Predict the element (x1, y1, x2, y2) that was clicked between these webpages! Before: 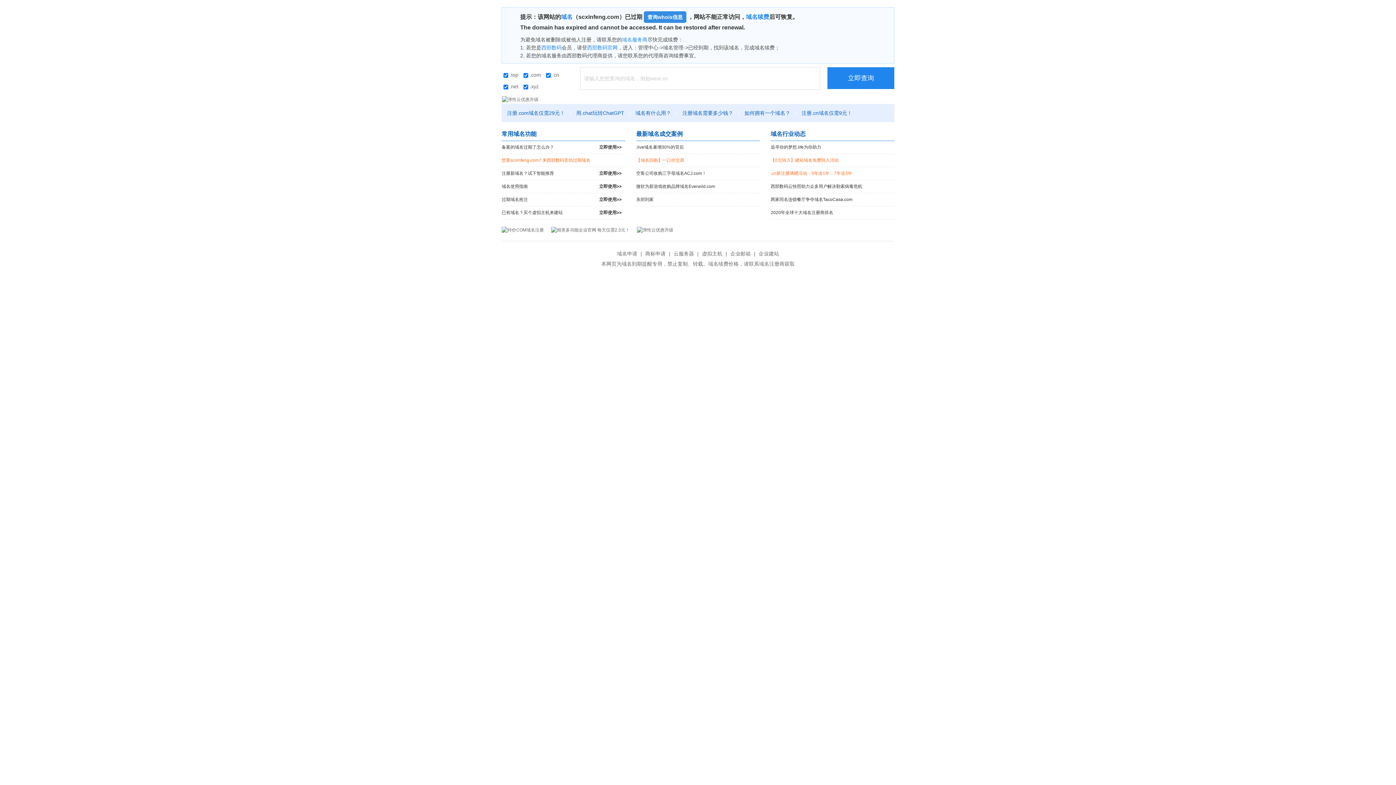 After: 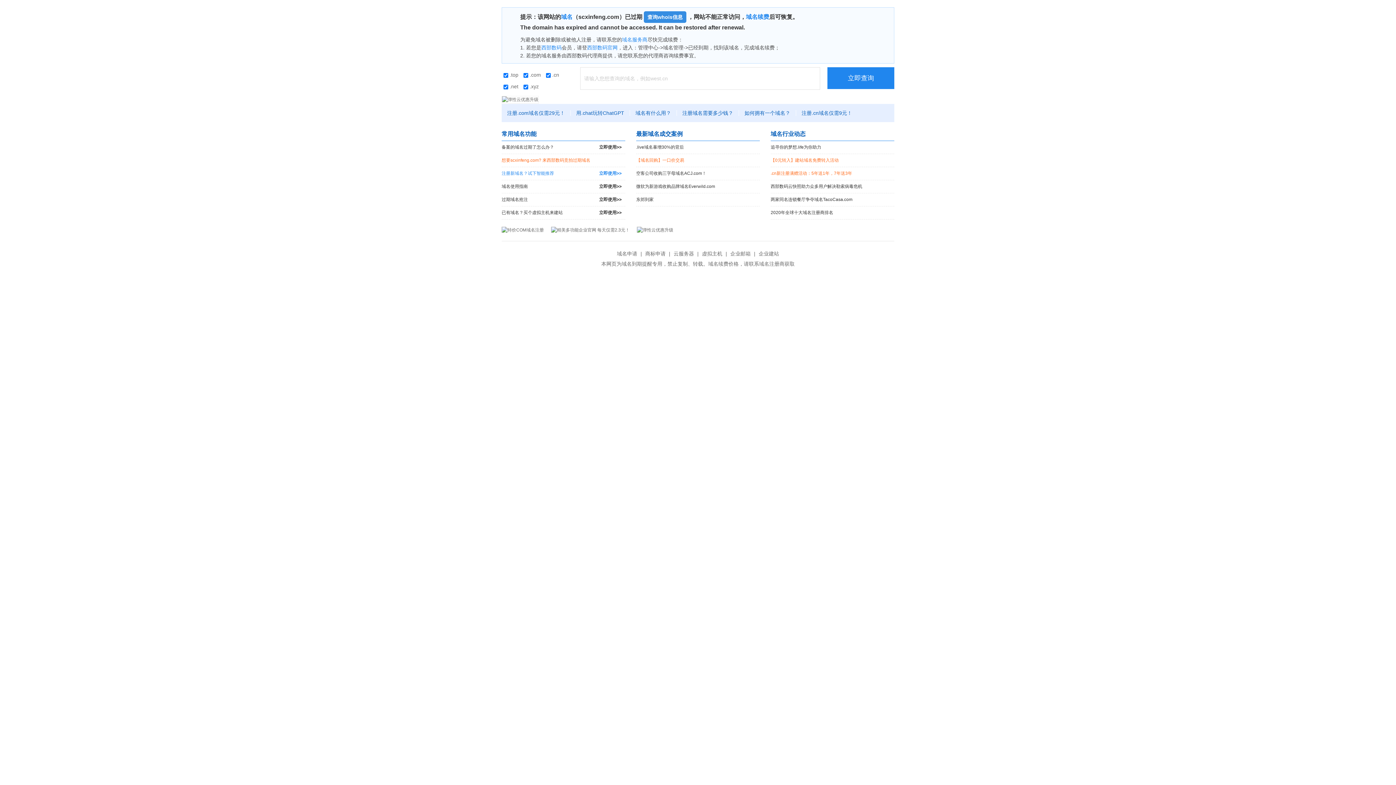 Action: label: 注册新域名？试下智能推荐
立即使用>> bbox: (501, 167, 625, 180)